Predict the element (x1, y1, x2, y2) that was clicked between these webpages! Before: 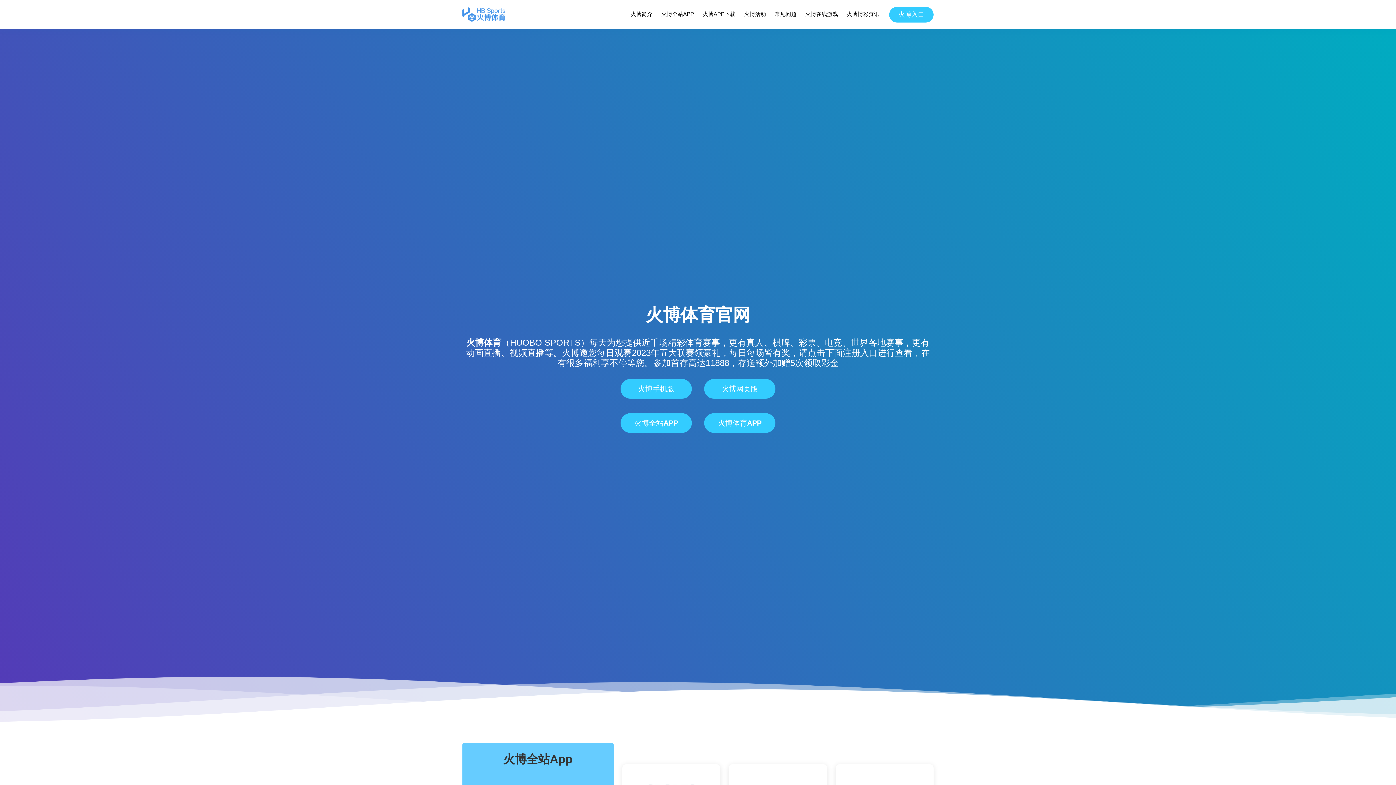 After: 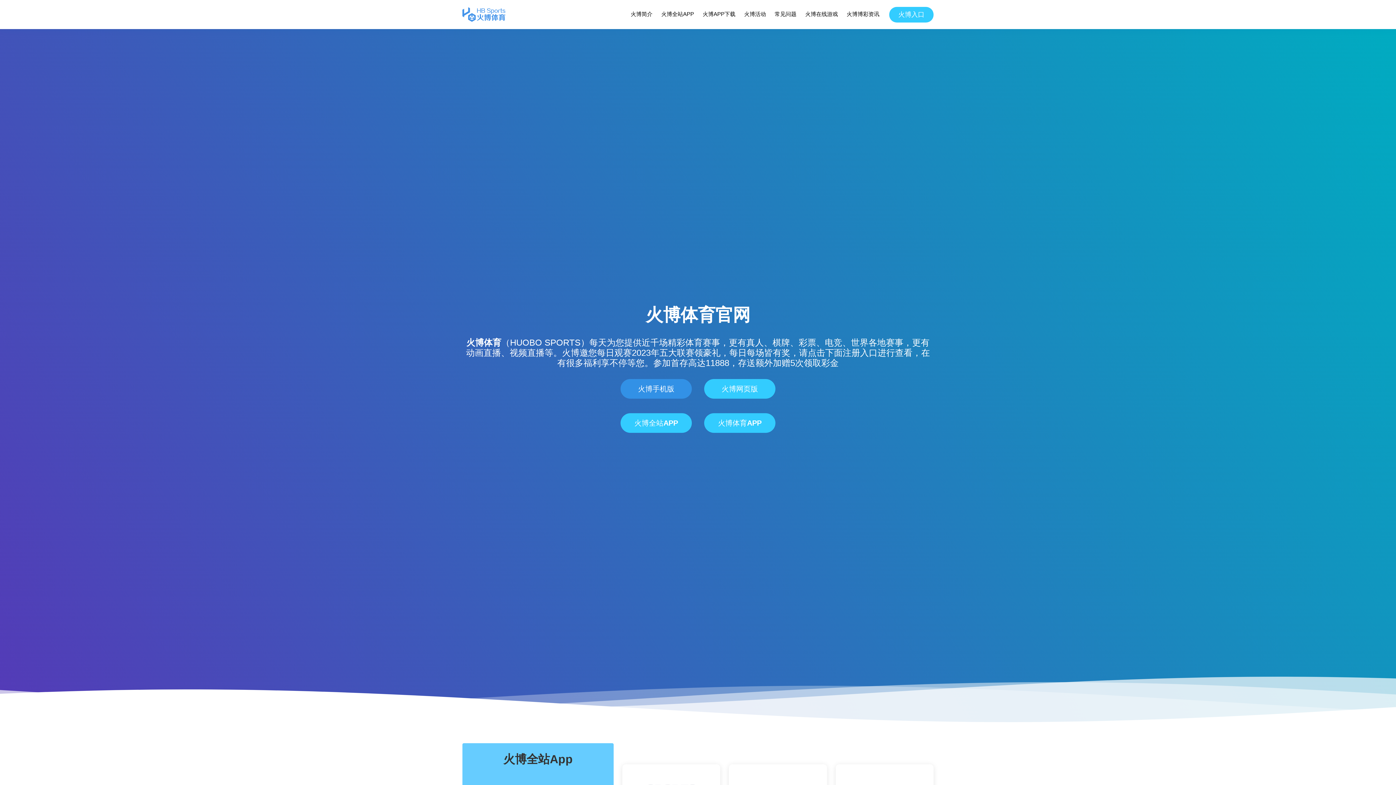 Action: label: 火博手机版 bbox: (620, 379, 692, 398)